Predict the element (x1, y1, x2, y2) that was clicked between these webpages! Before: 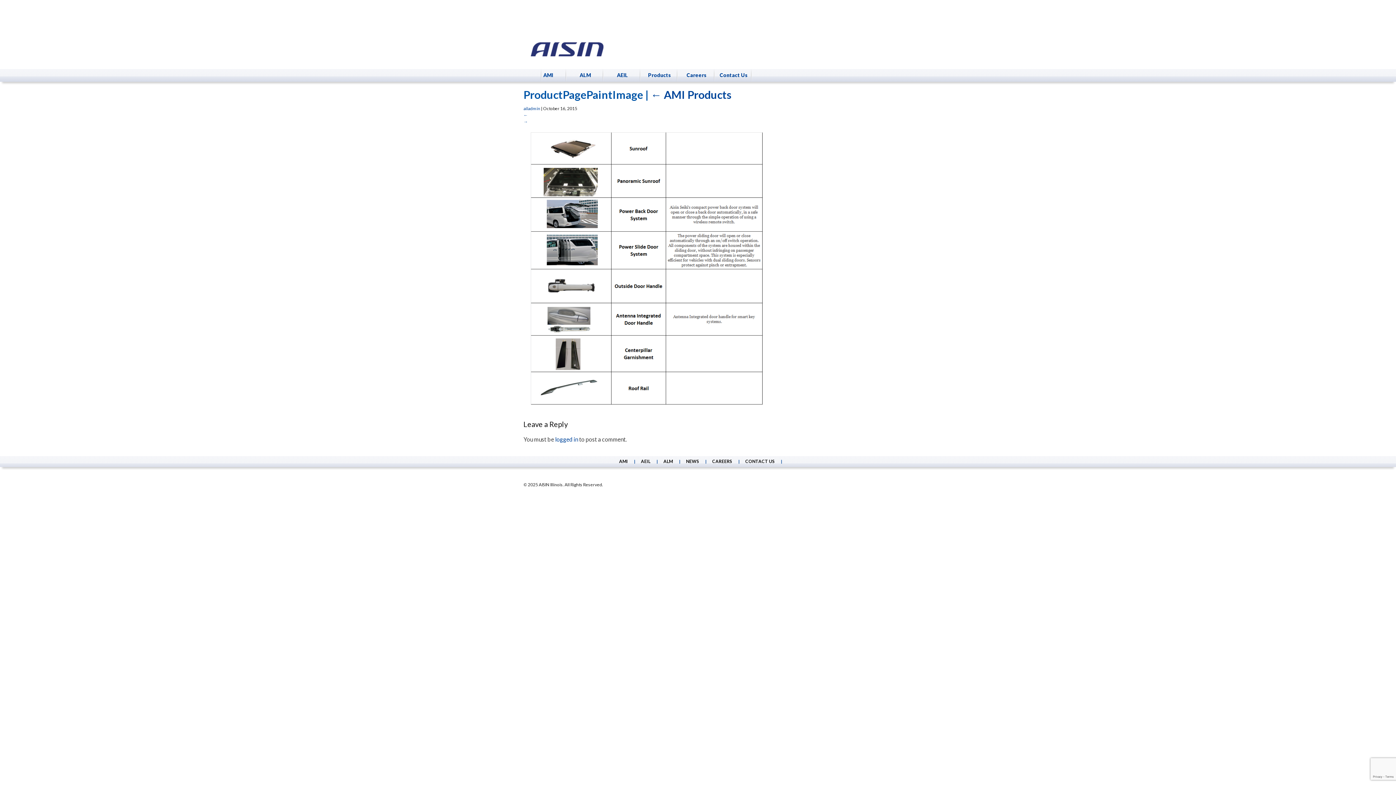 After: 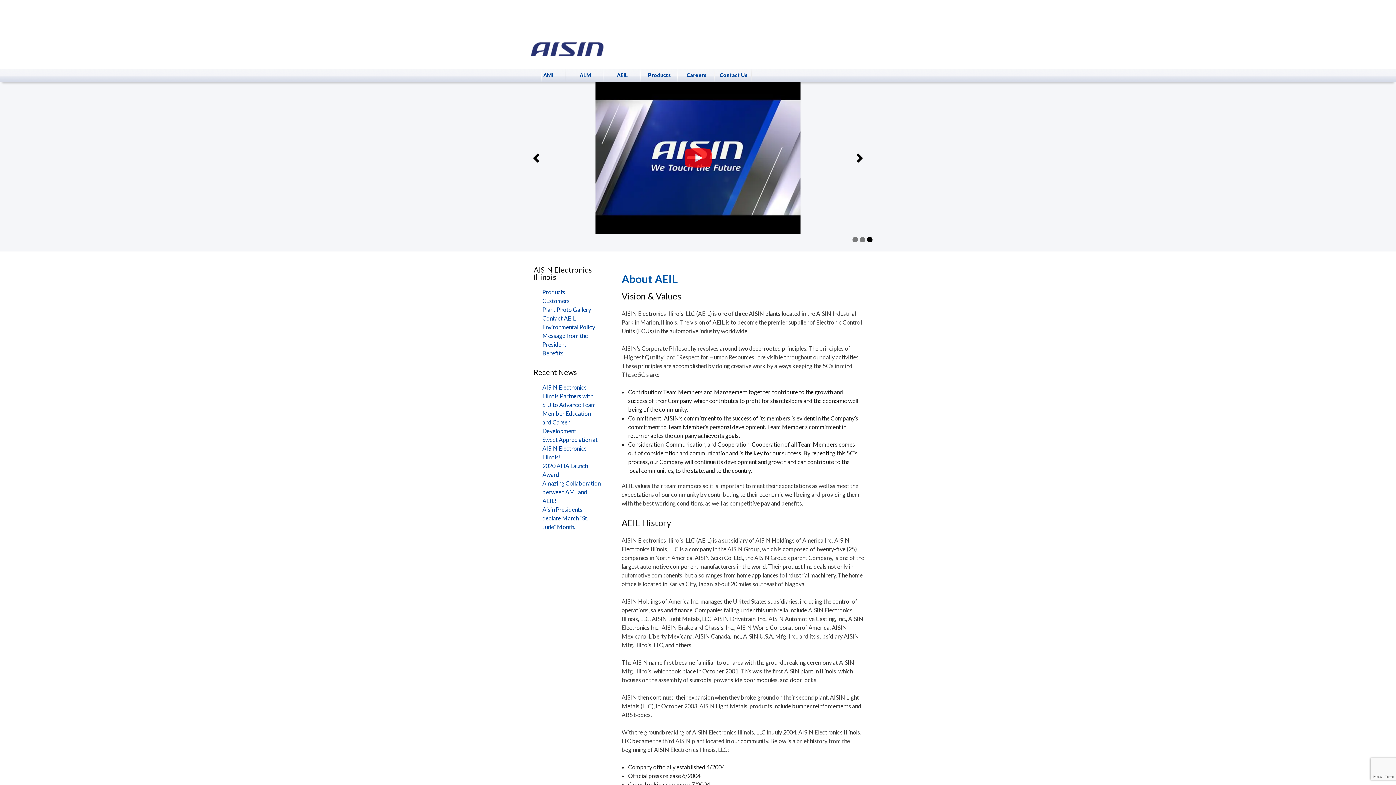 Action: label: AEIL bbox: (604, 69, 640, 82)